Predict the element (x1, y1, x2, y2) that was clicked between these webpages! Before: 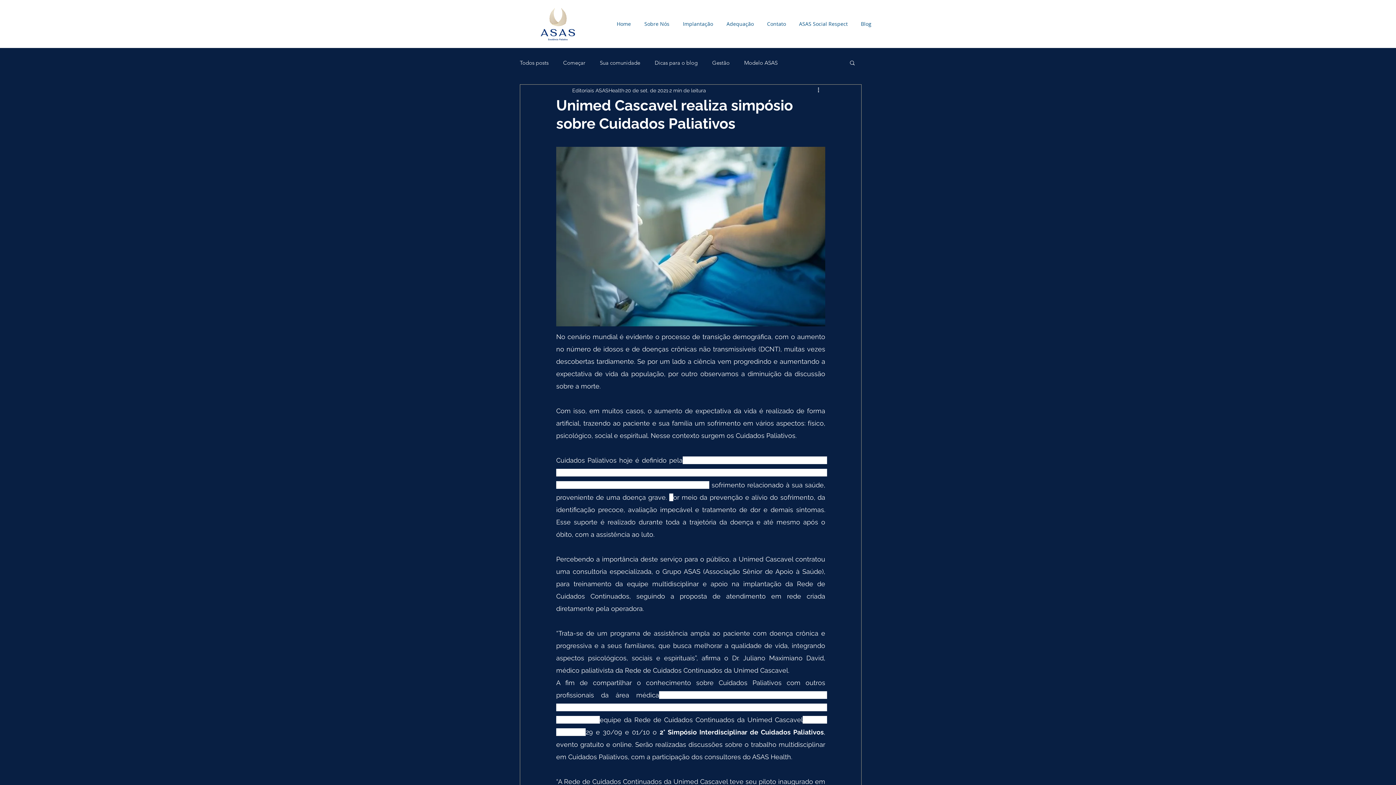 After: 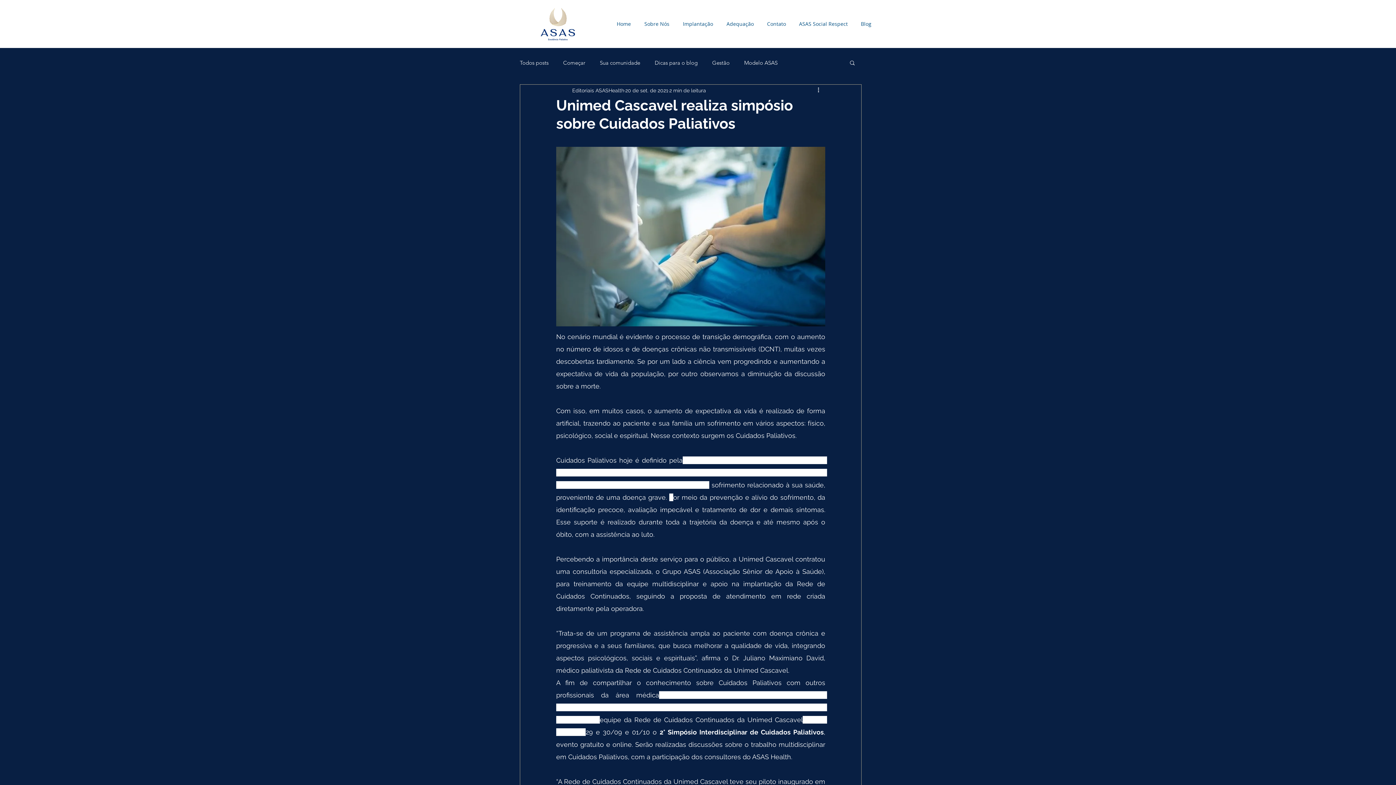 Action: label: Buscar bbox: (849, 59, 856, 65)